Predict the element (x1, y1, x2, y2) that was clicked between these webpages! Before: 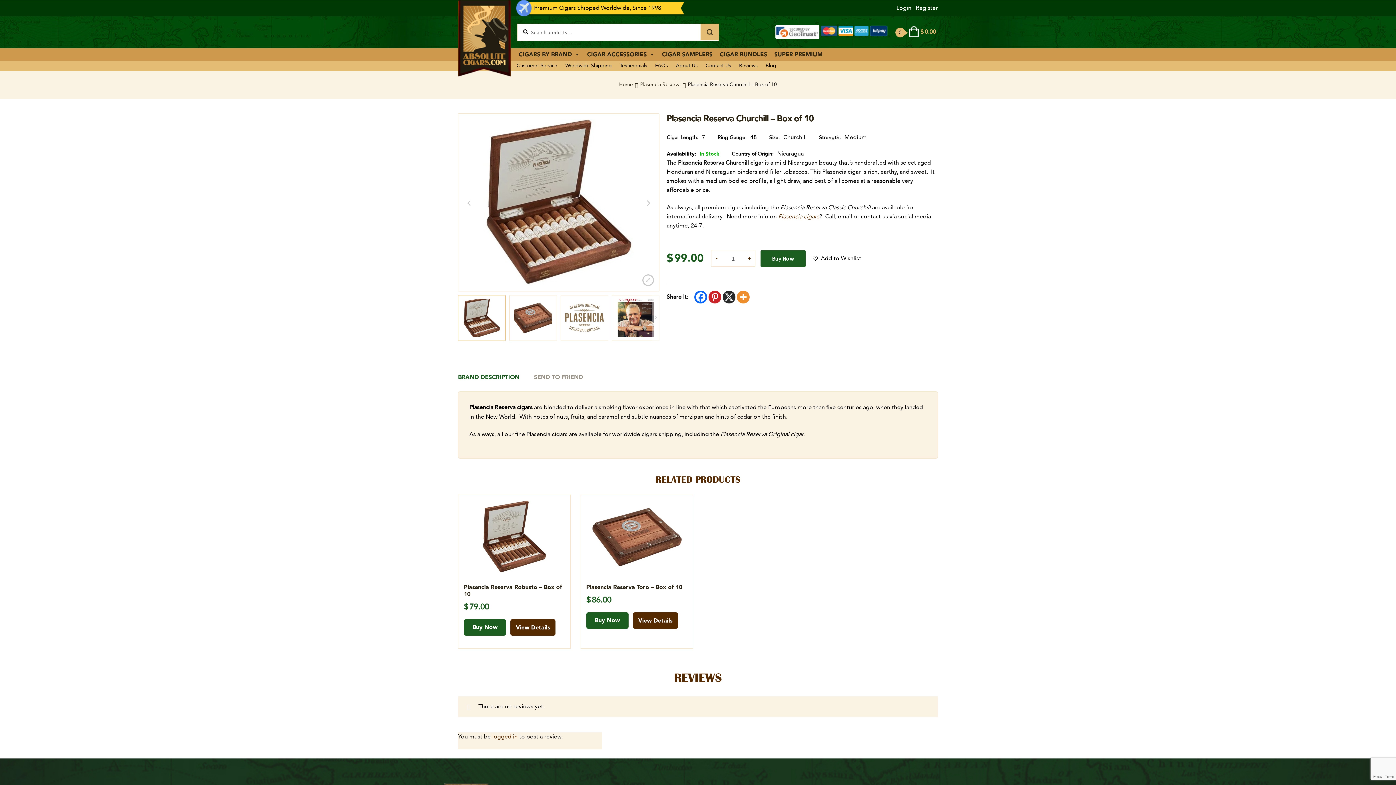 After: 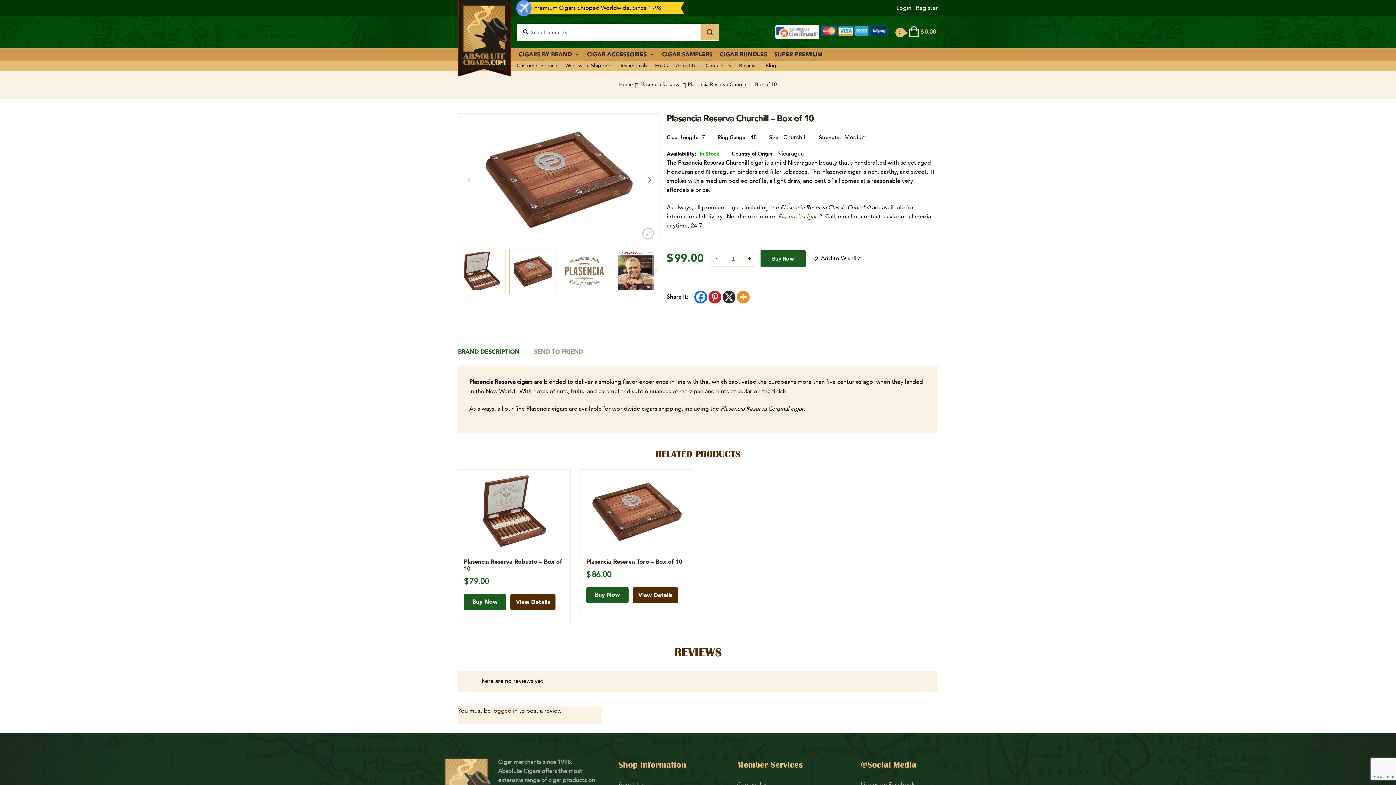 Action: bbox: (637, 140, 659, 264)